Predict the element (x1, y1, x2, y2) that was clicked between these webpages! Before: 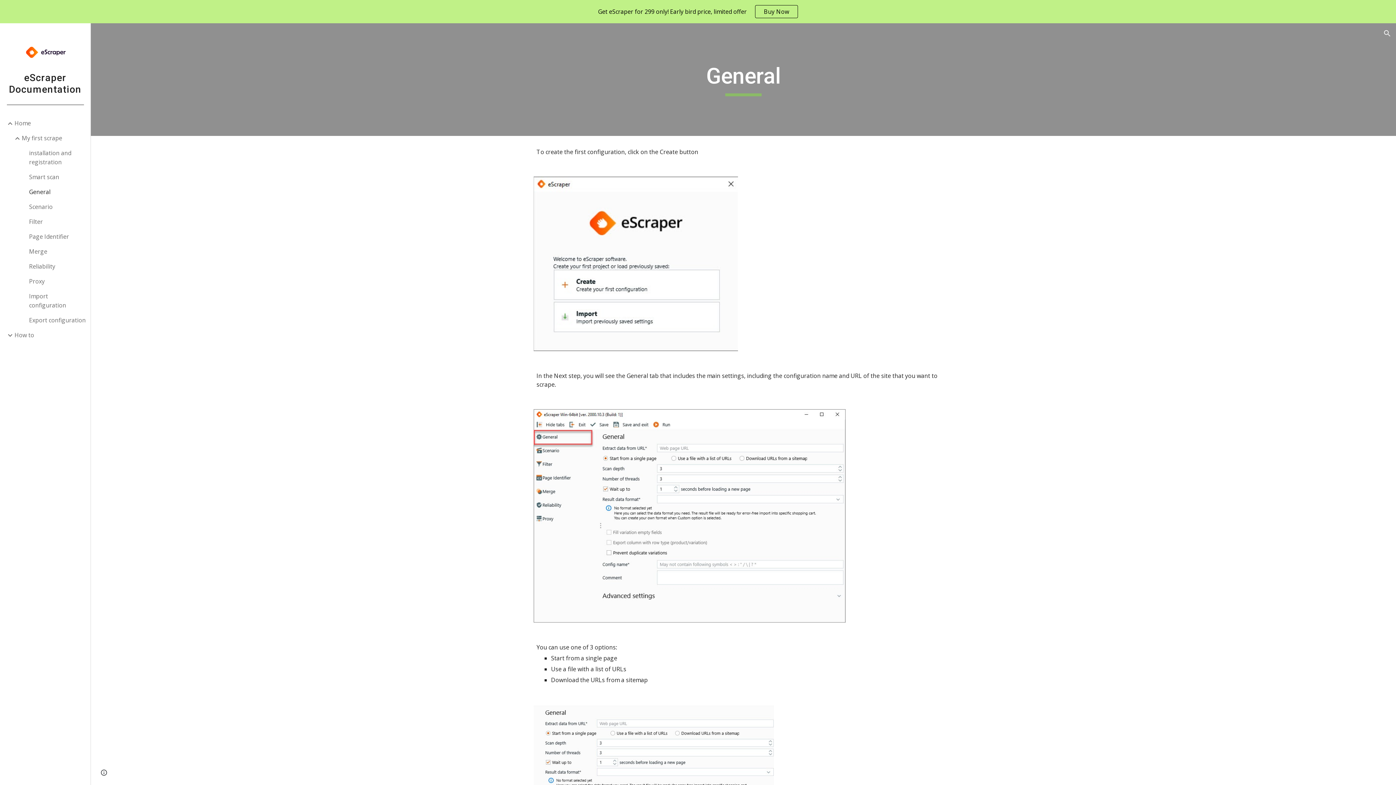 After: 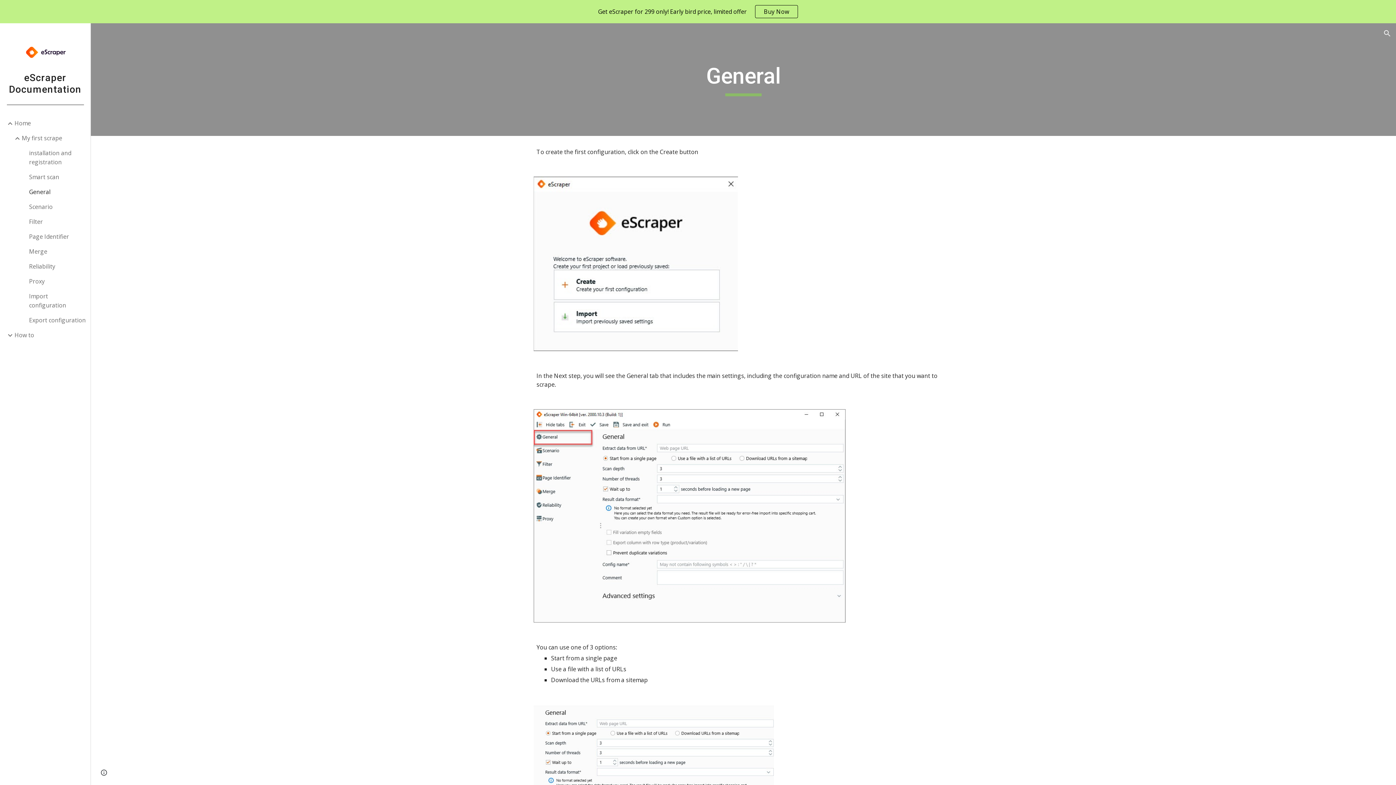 Action: label: General bbox: (27, 184, 86, 199)